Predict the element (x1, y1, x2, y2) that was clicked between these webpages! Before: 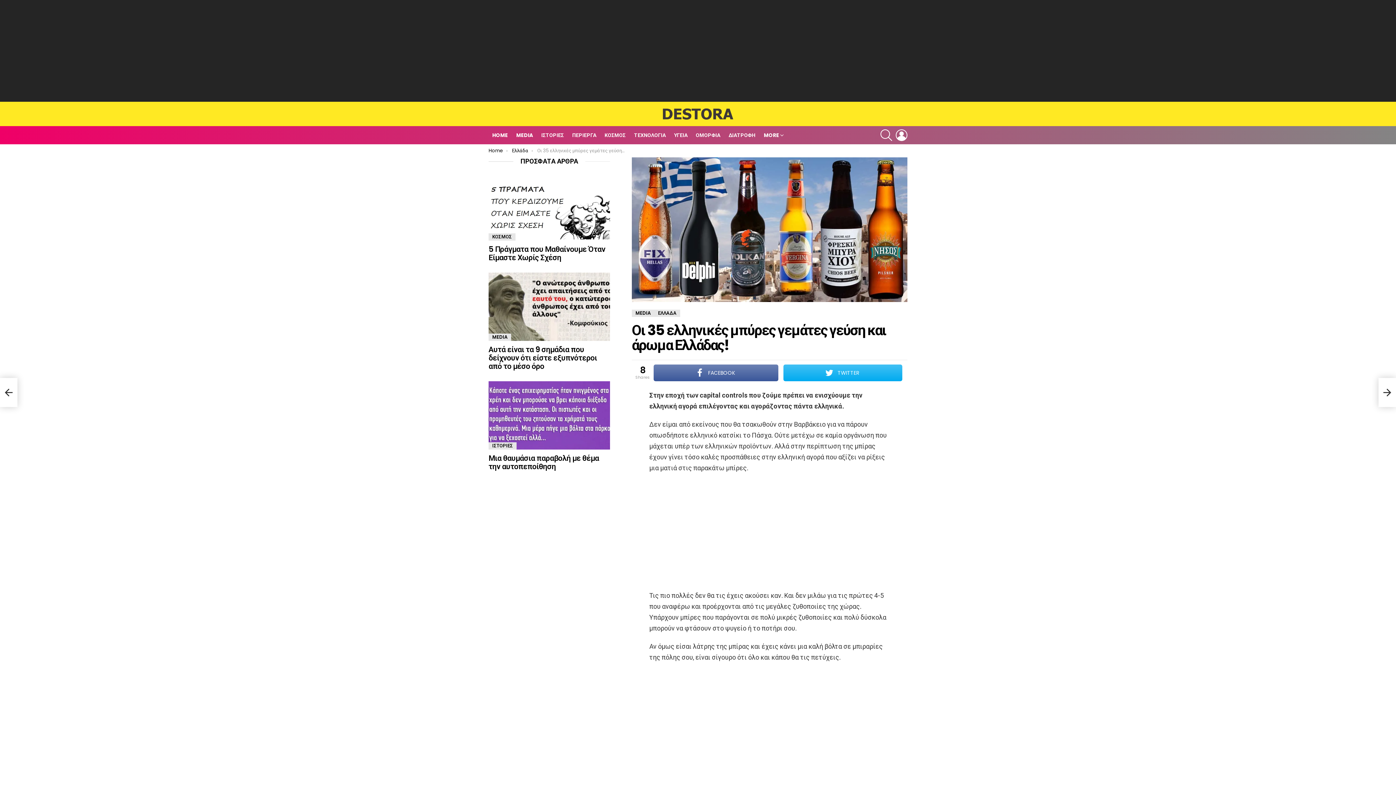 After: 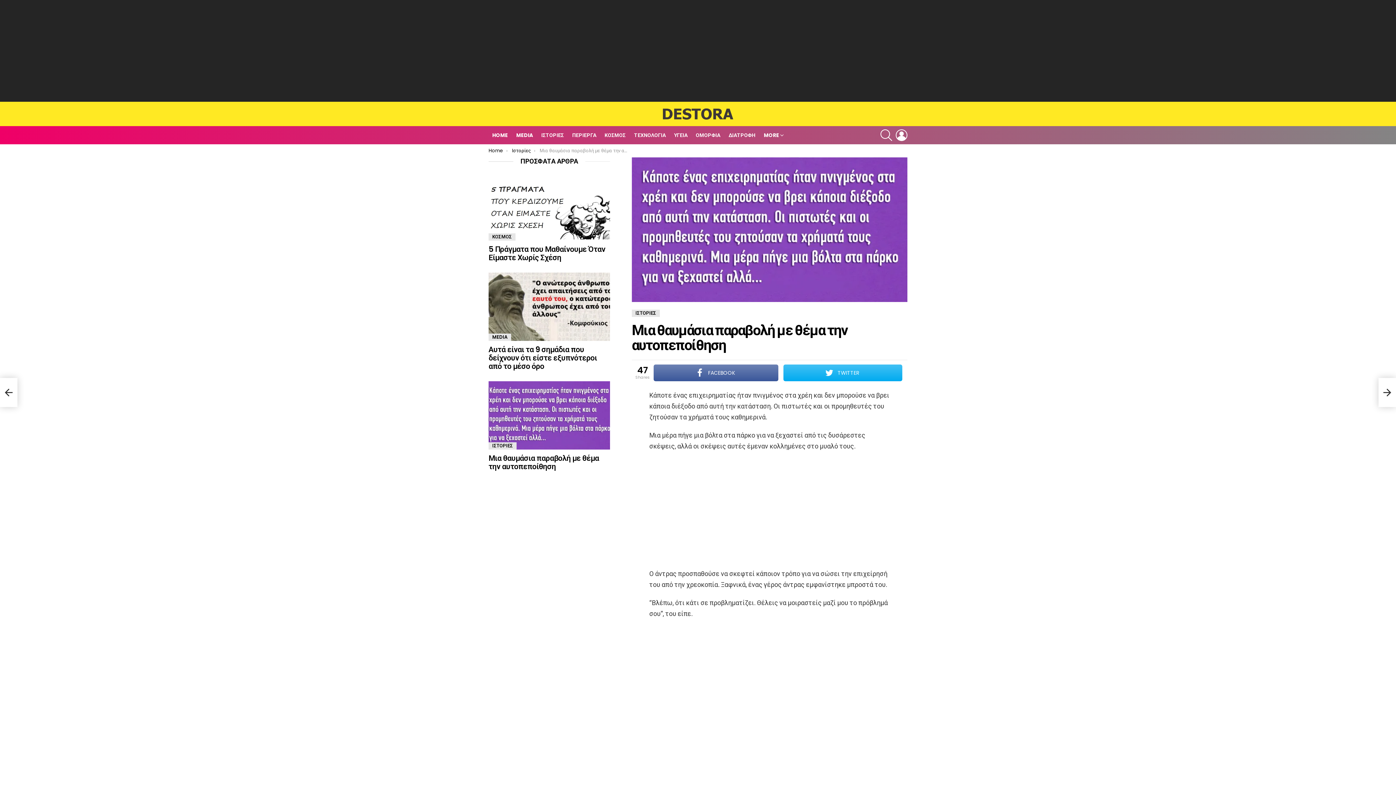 Action: bbox: (488, 453, 599, 472) label: Μια θαυμάσια παραβολή με θέμα την αυτοπεποίθηση